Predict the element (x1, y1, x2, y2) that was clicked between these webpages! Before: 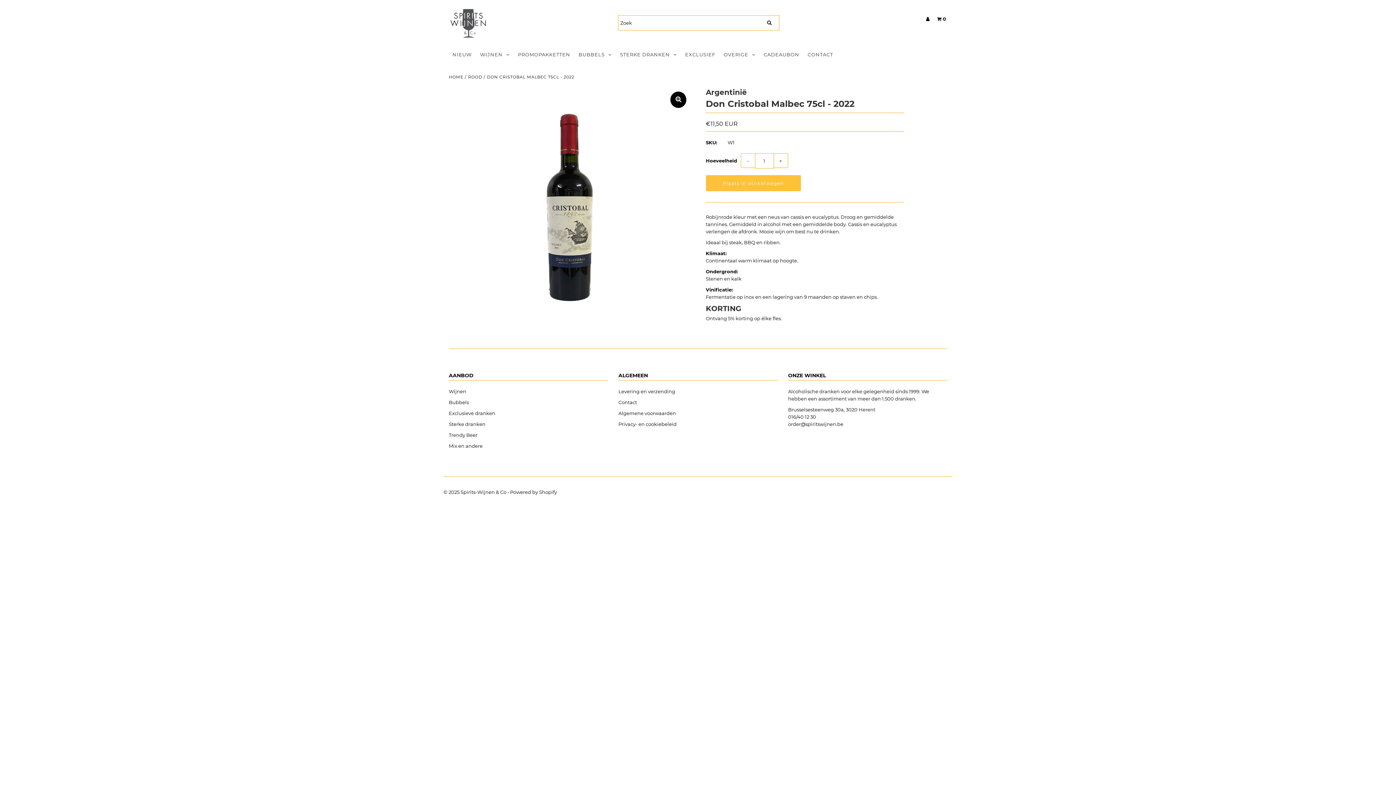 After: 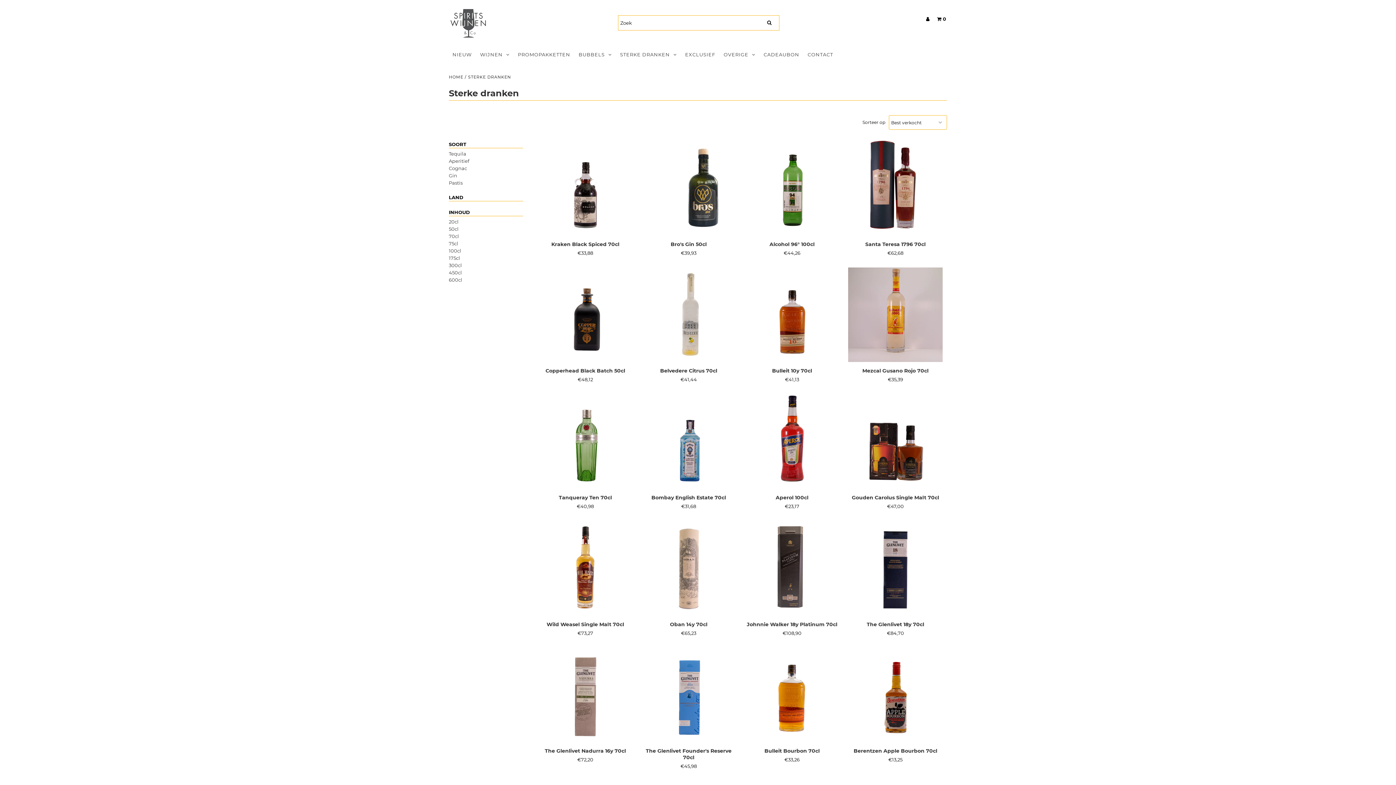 Action: bbox: (448, 421, 485, 427) label: Sterke dranken